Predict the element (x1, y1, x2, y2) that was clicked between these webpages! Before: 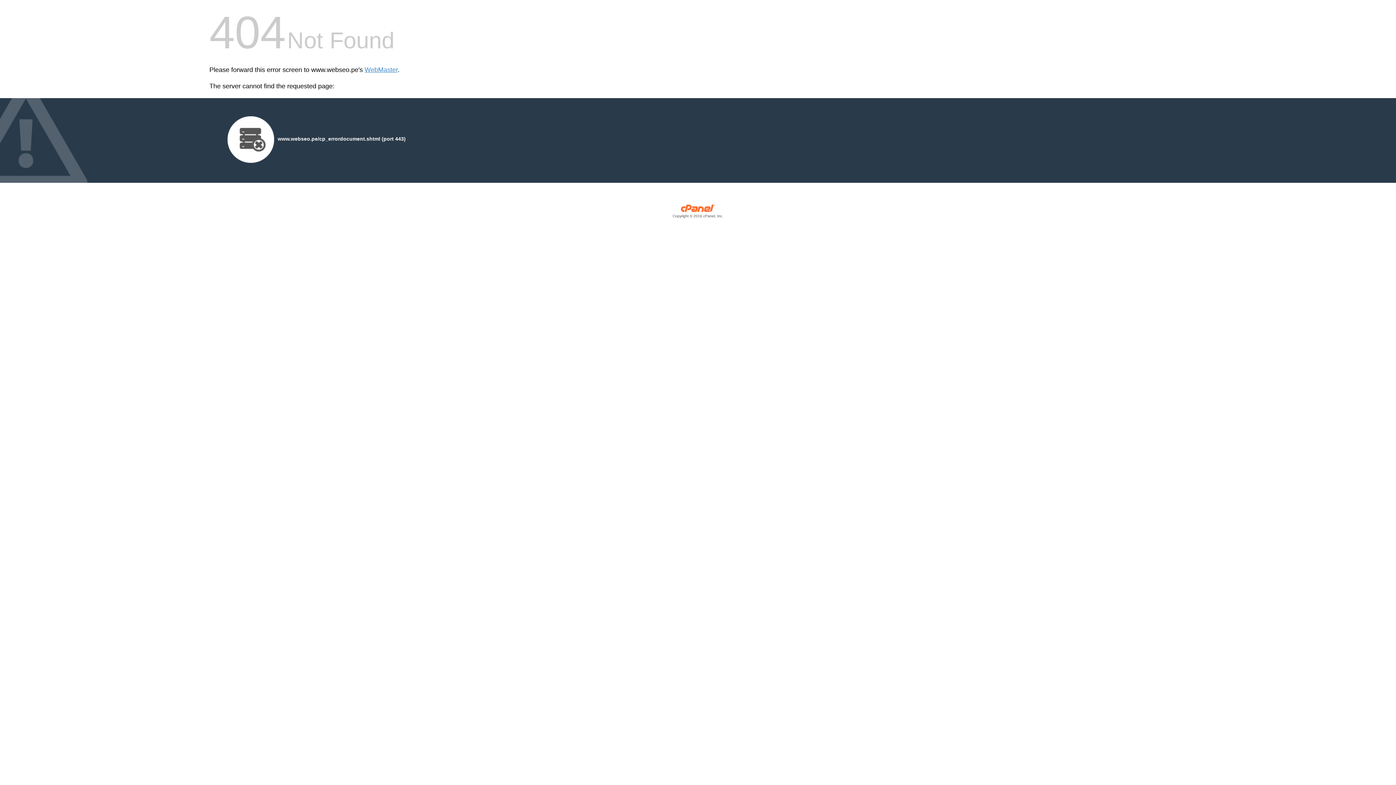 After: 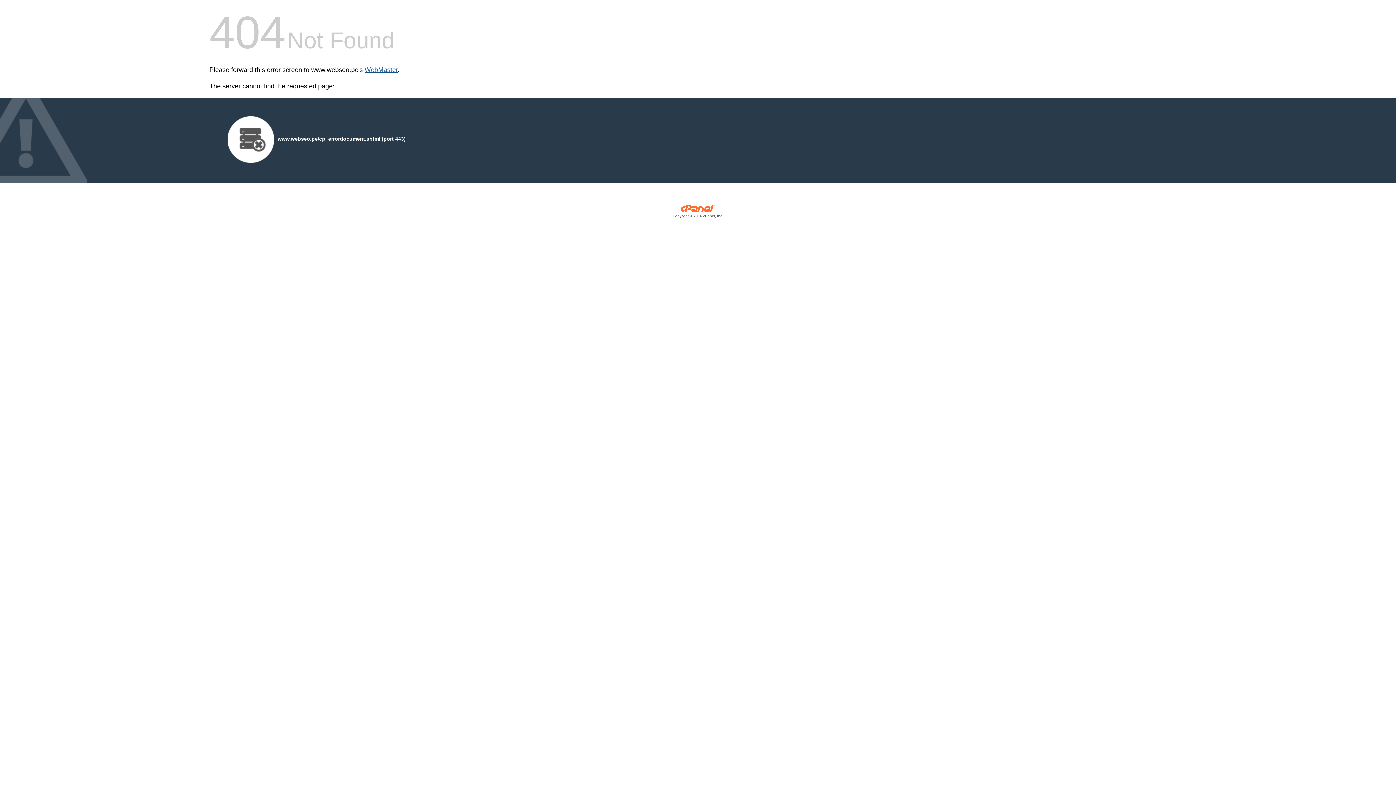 Action: label: WebMaster bbox: (364, 66, 397, 73)